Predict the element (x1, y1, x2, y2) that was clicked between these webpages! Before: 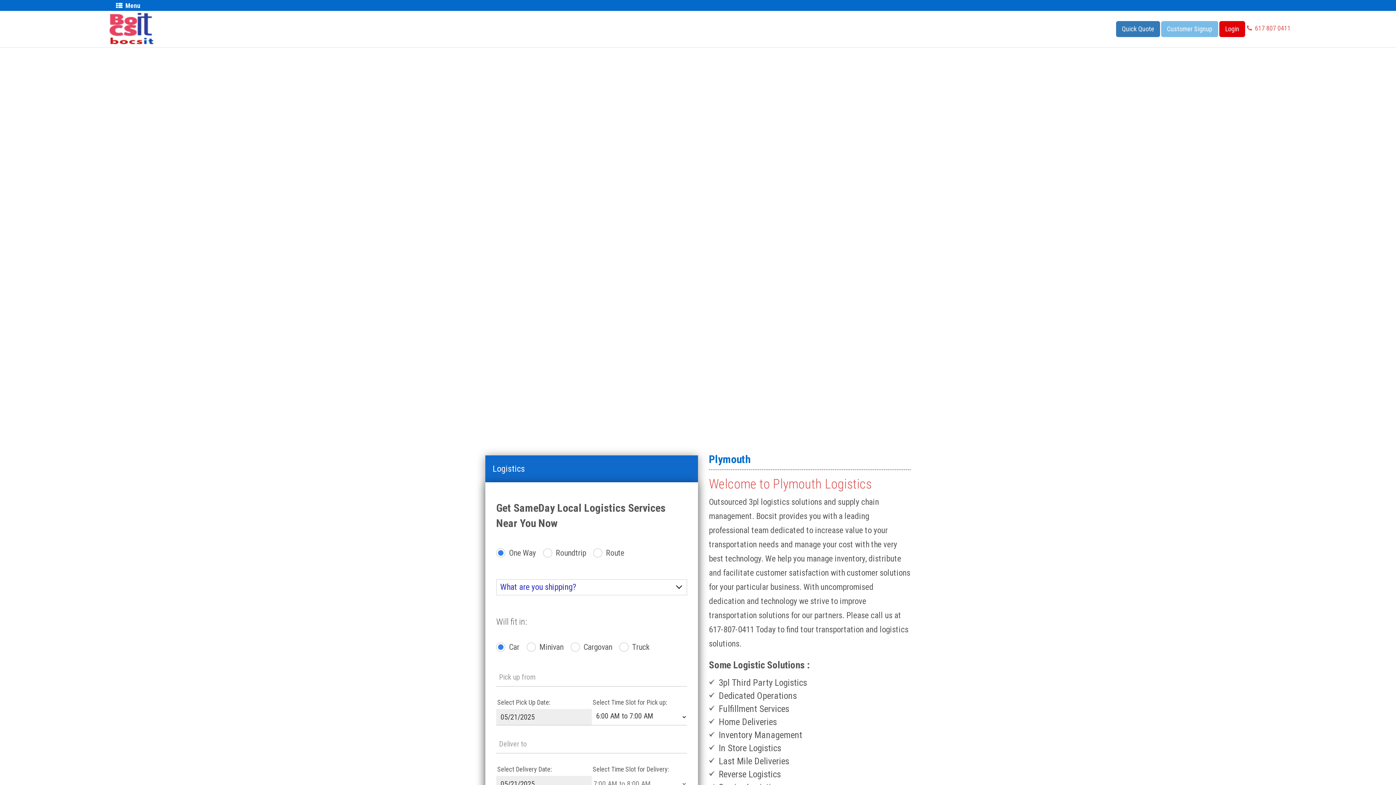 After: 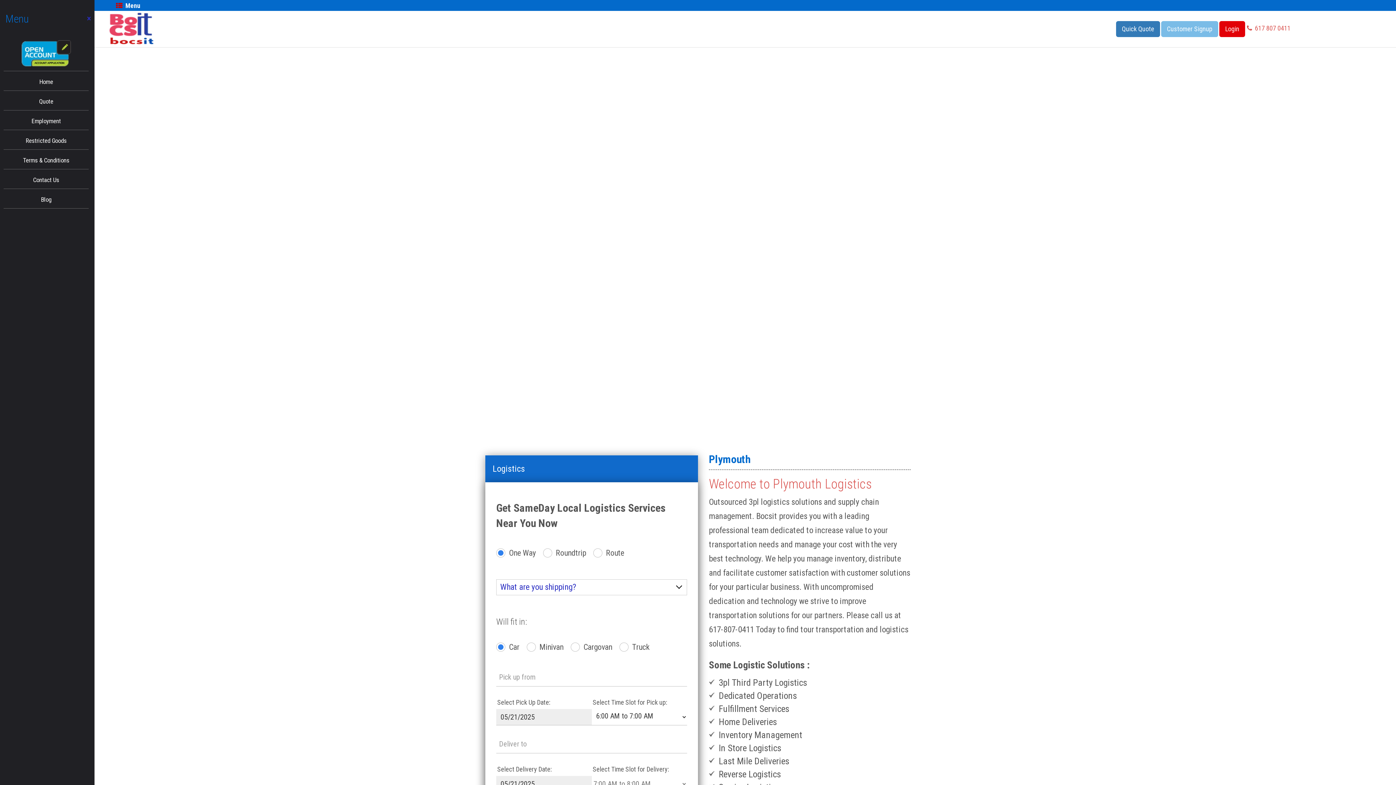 Action: label:   Menu bbox: (116, 0, 140, 10)